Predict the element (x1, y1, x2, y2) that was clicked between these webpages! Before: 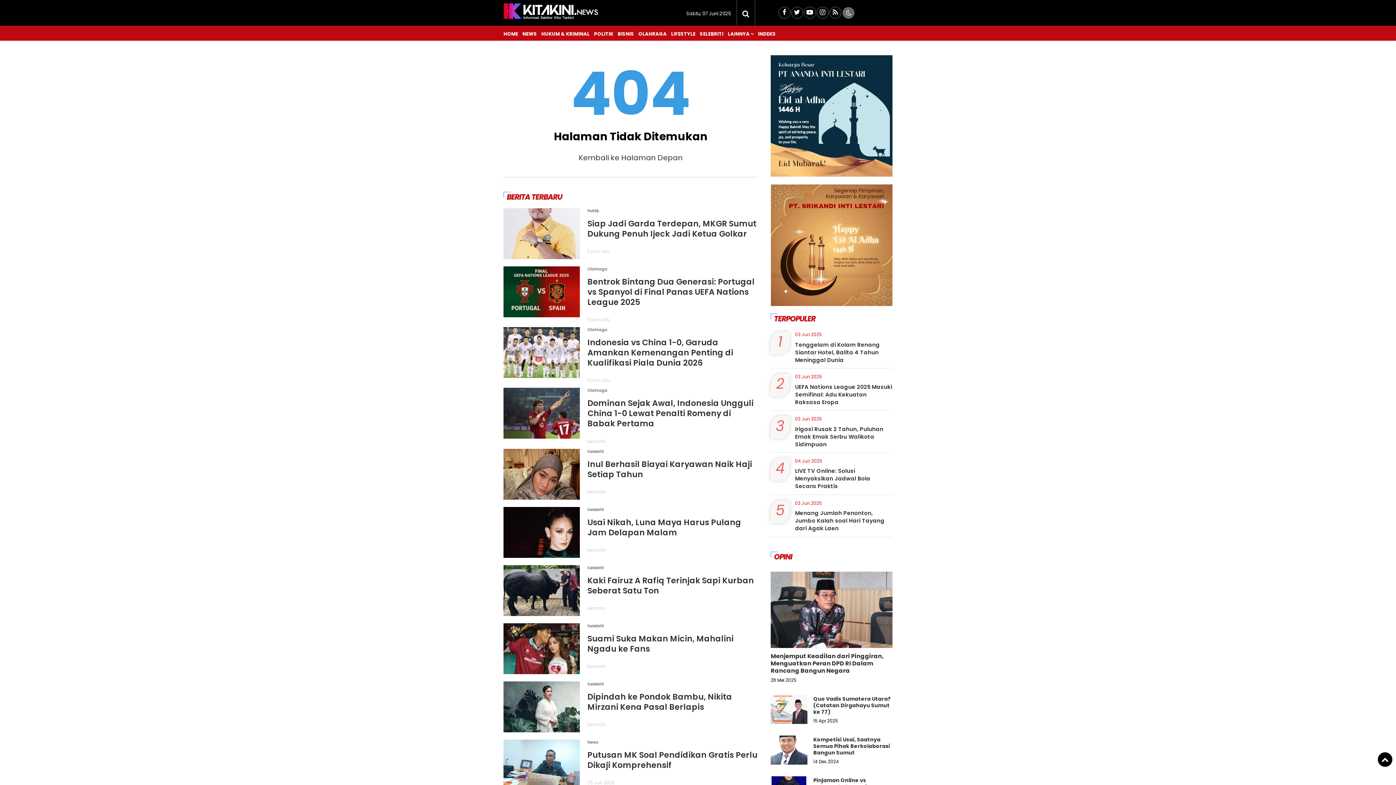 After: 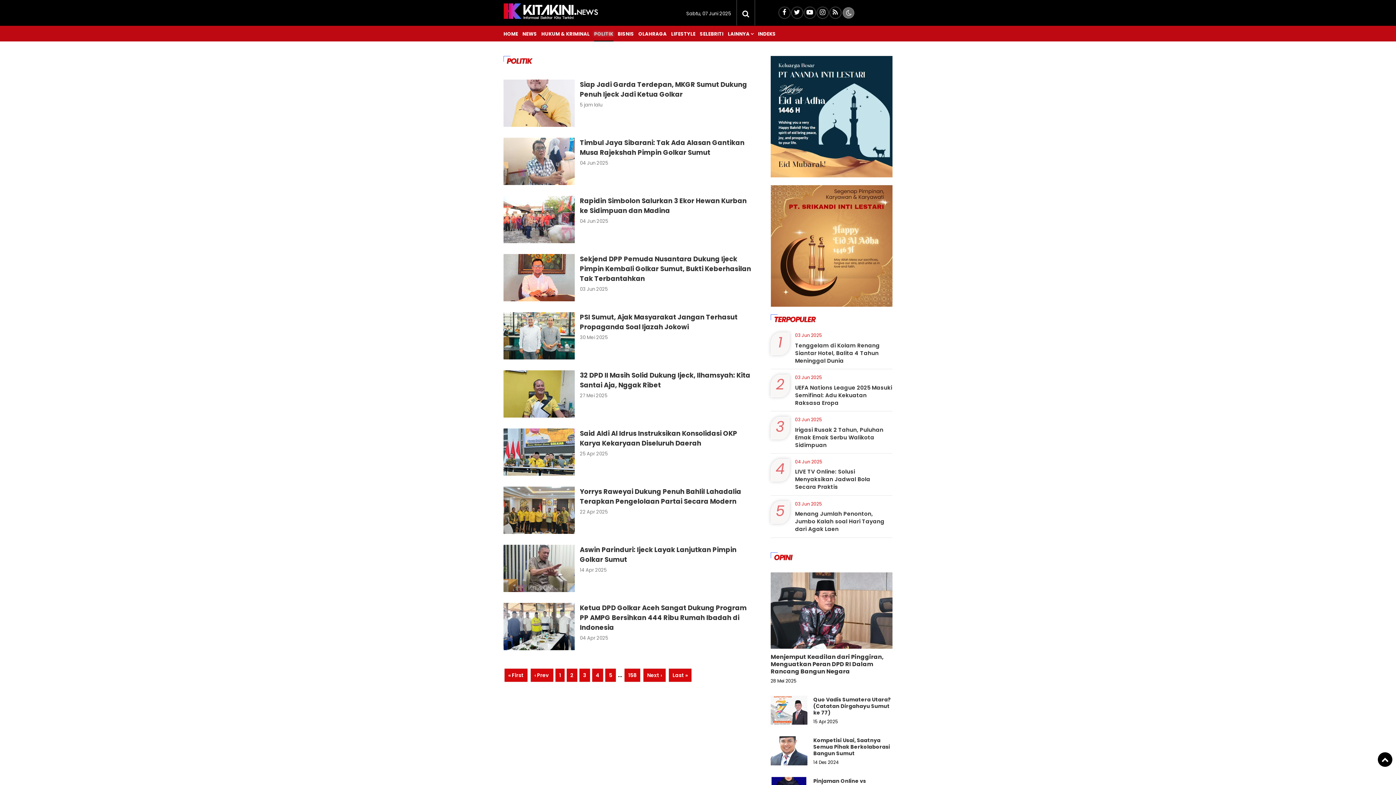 Action: bbox: (587, 207, 599, 213) label: Politik